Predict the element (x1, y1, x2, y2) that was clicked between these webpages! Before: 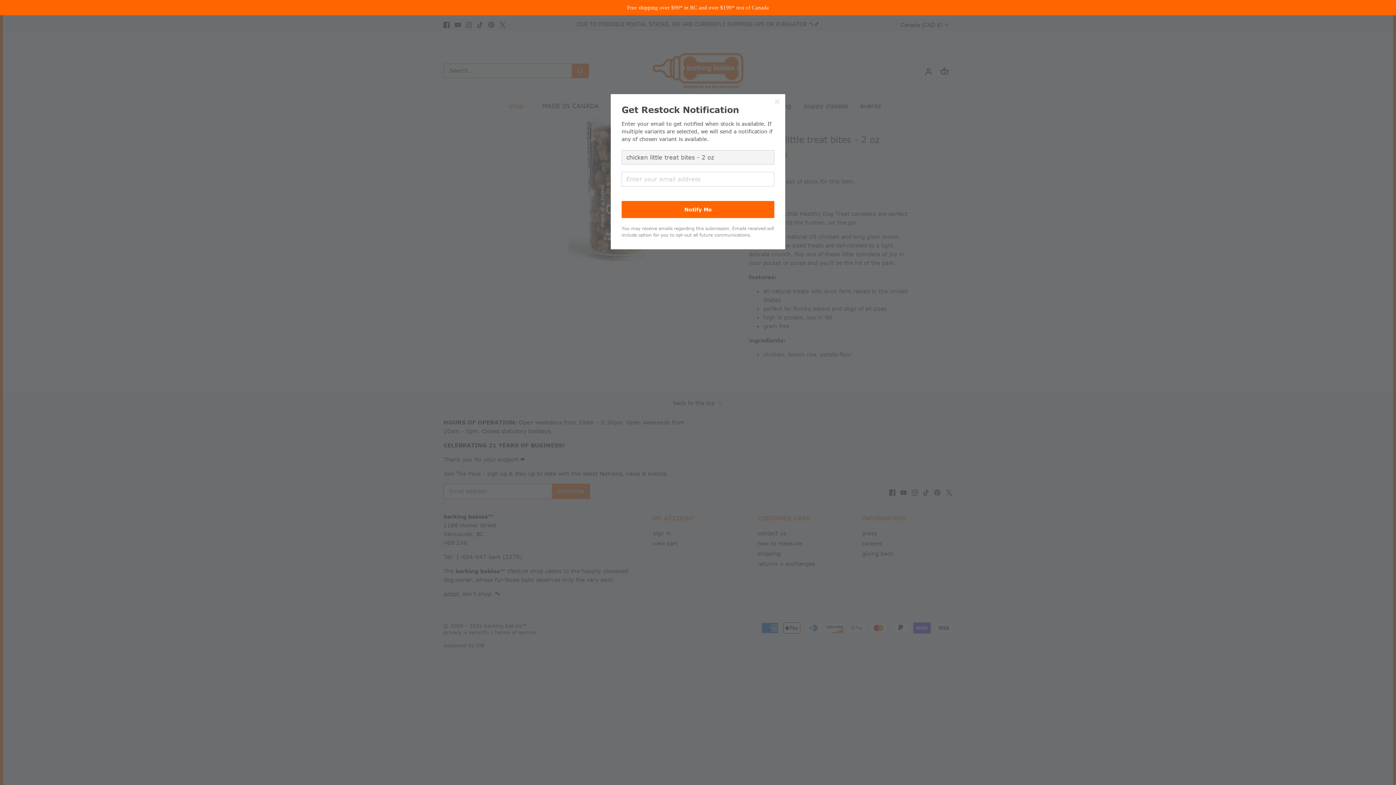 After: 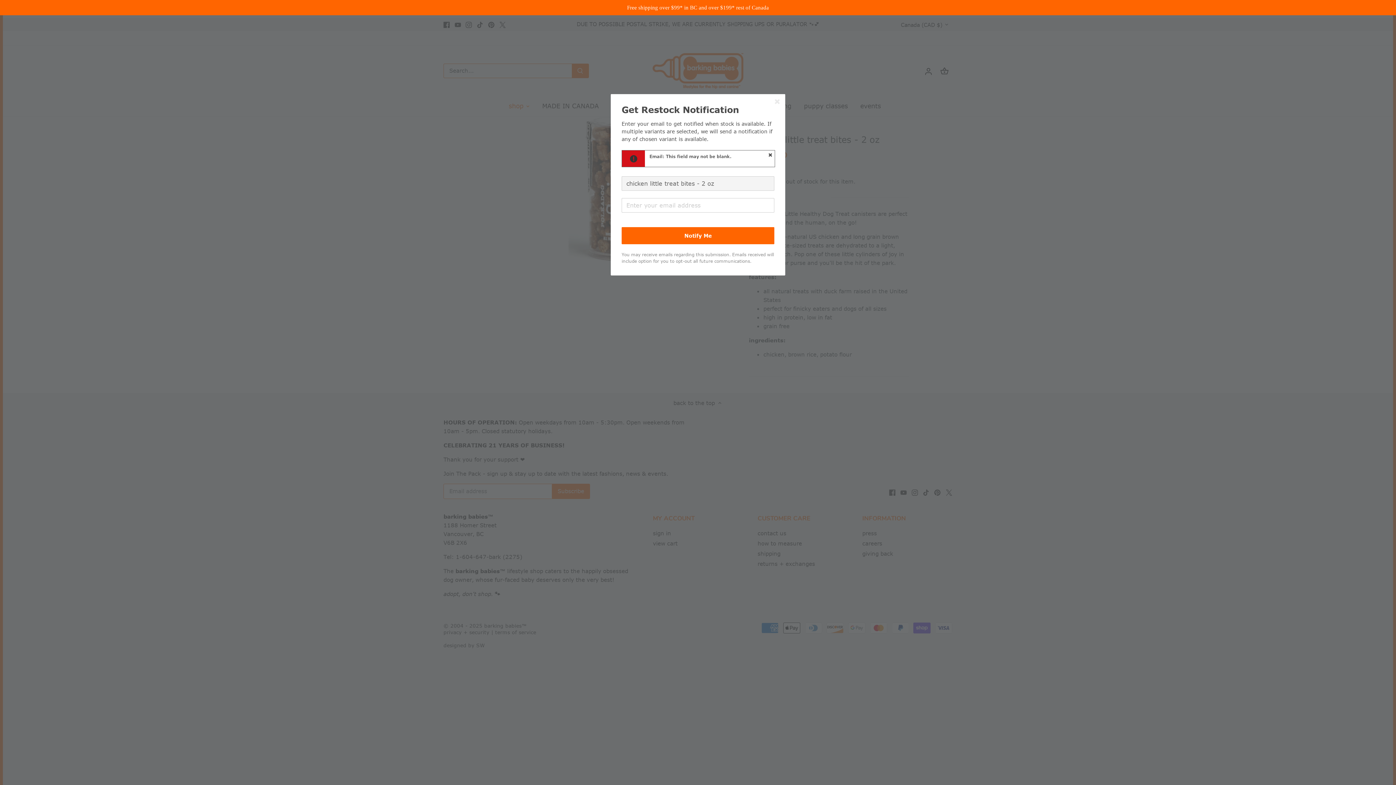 Action: label: Notify Me bbox: (621, 201, 774, 218)